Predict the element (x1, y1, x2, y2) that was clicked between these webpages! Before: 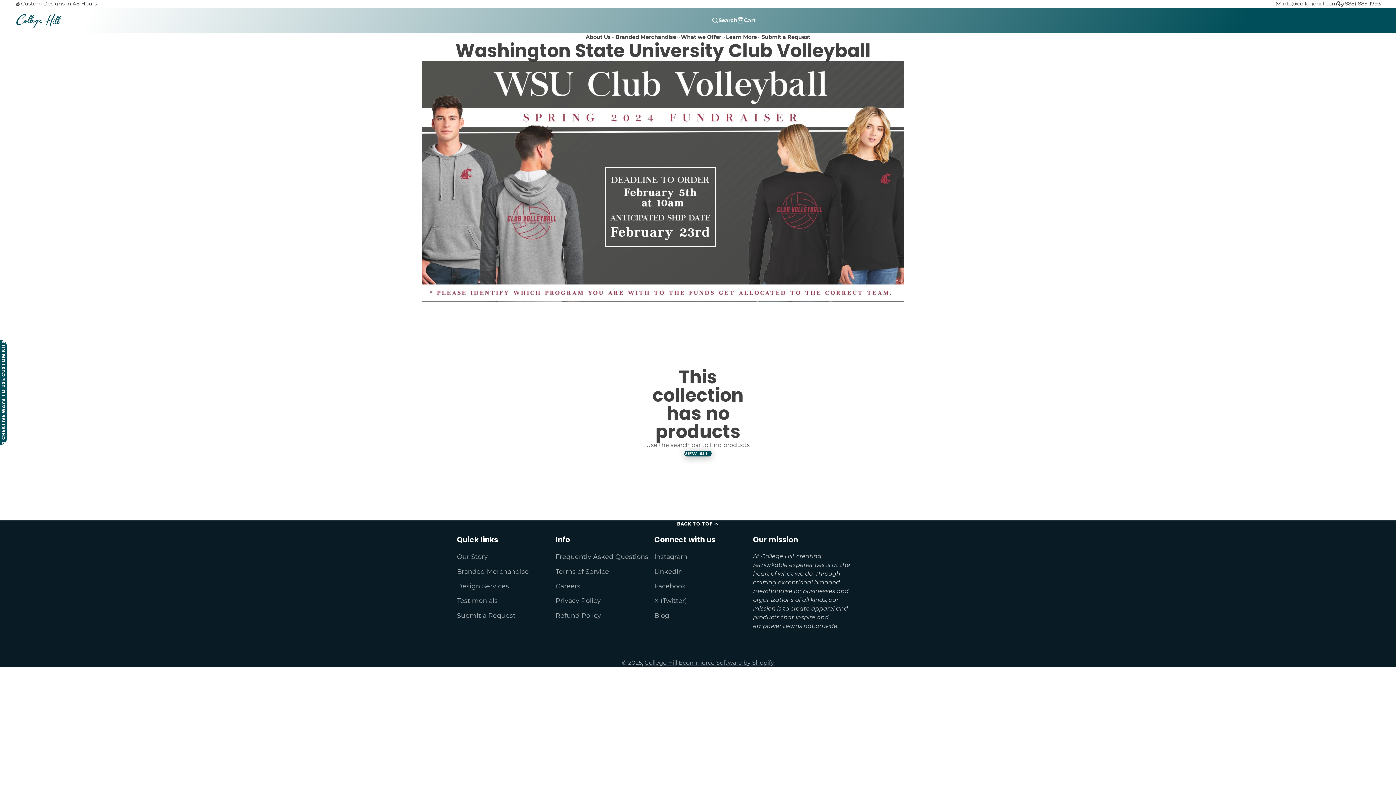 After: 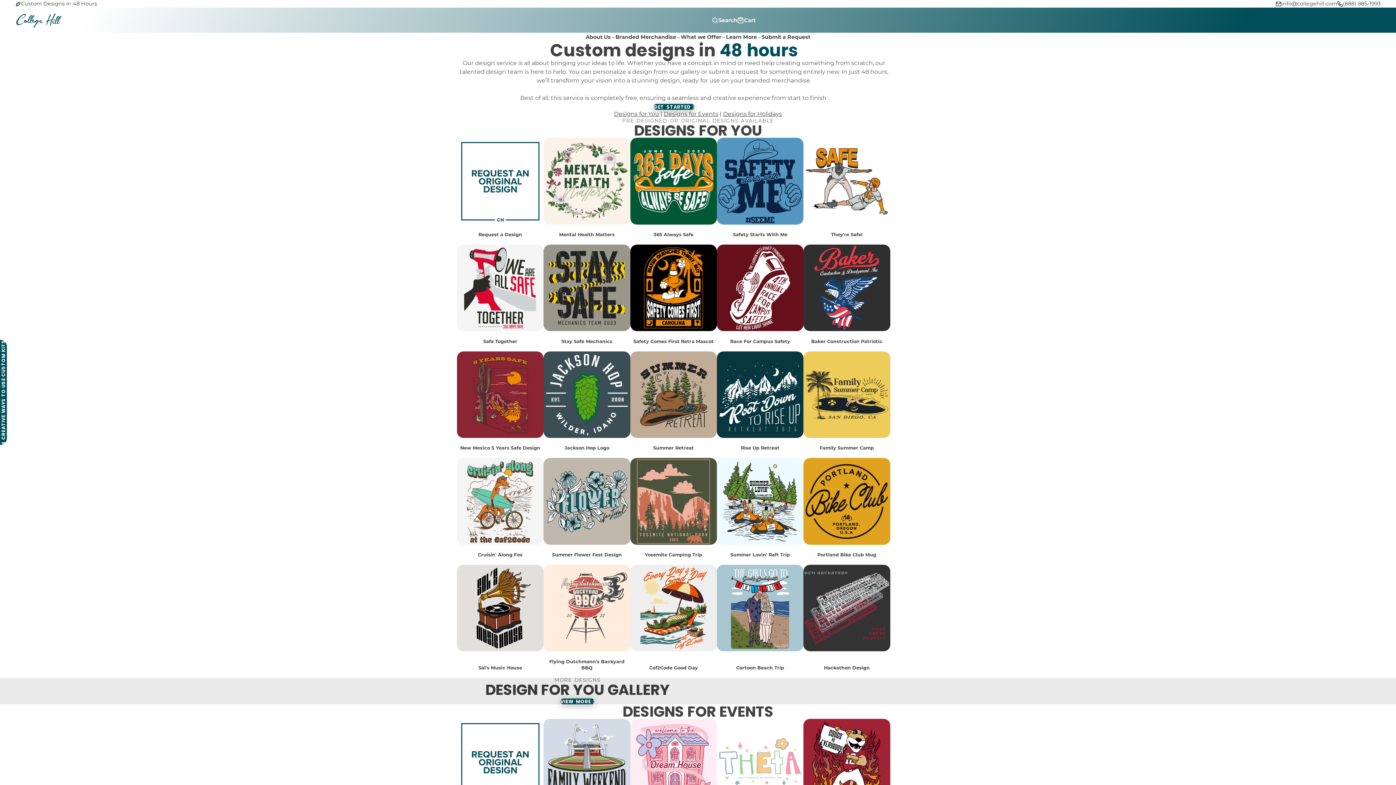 Action: label: Design Services bbox: (457, 581, 555, 591)